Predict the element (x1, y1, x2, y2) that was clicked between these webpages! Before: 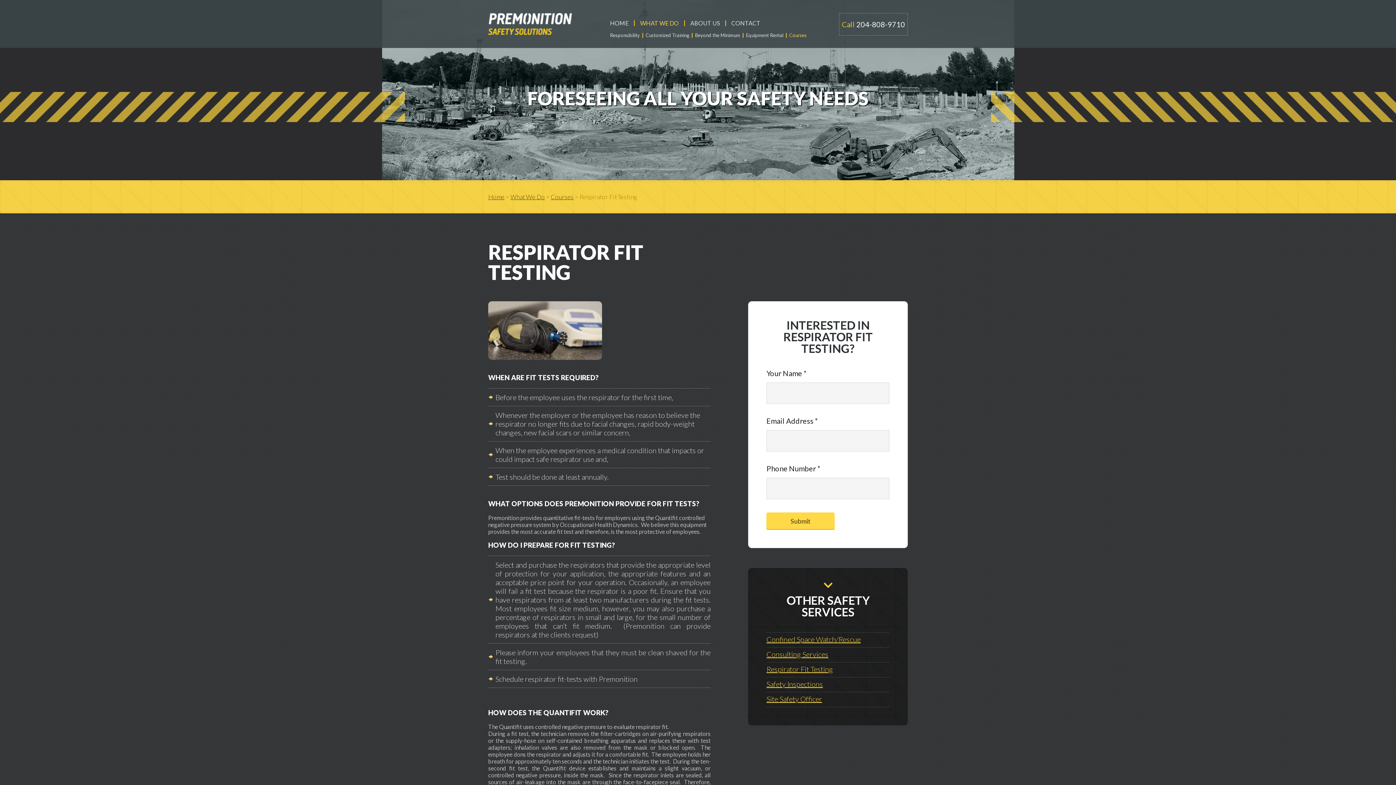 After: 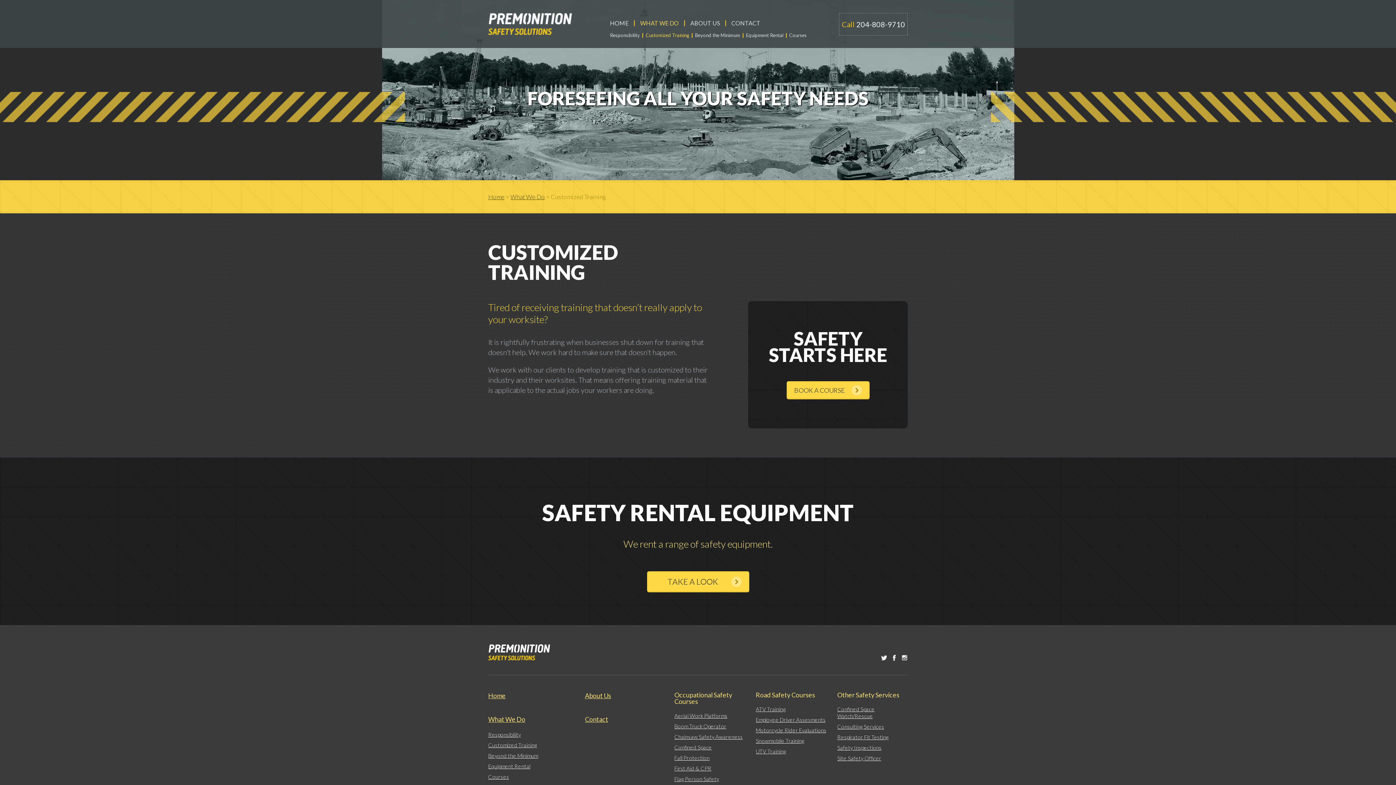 Action: bbox: (643, 33, 692, 37) label: Customized Training